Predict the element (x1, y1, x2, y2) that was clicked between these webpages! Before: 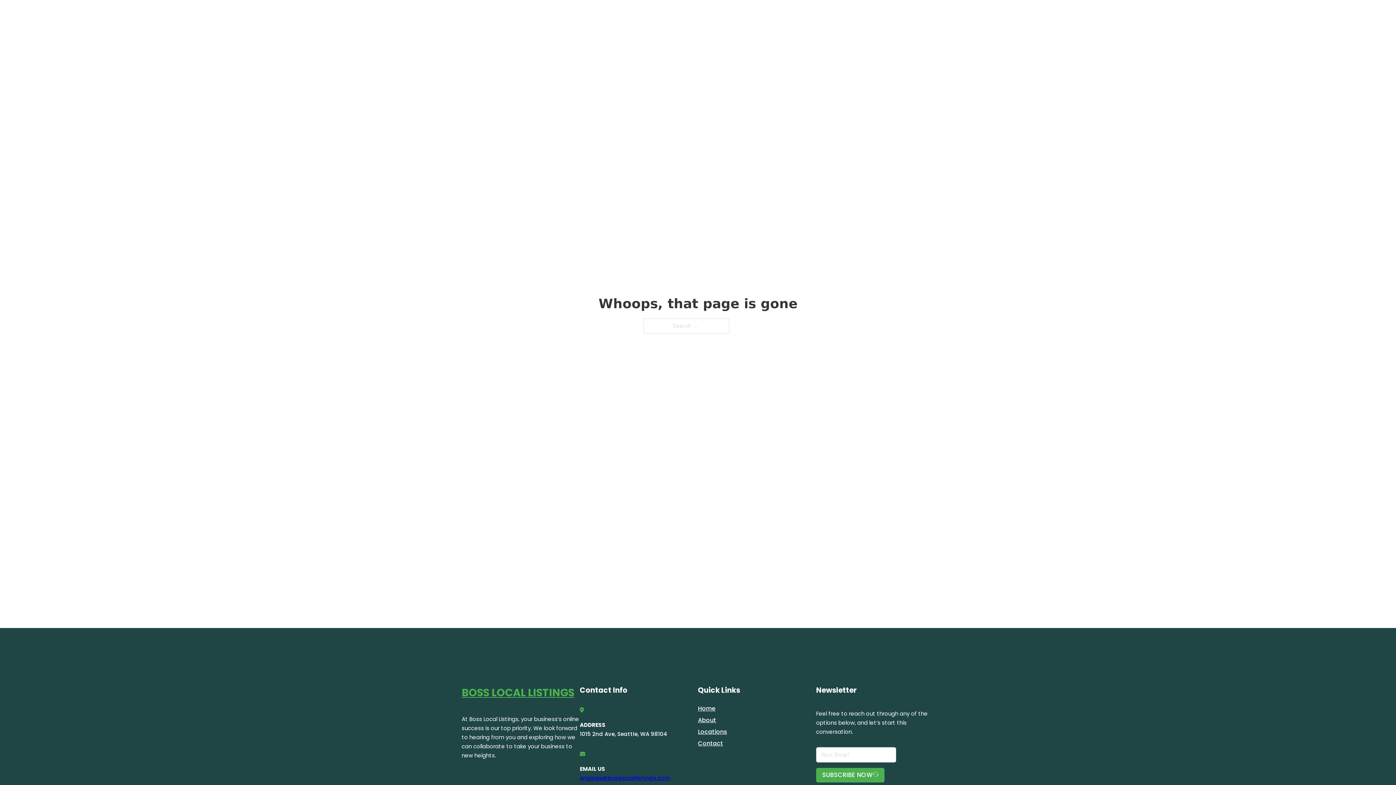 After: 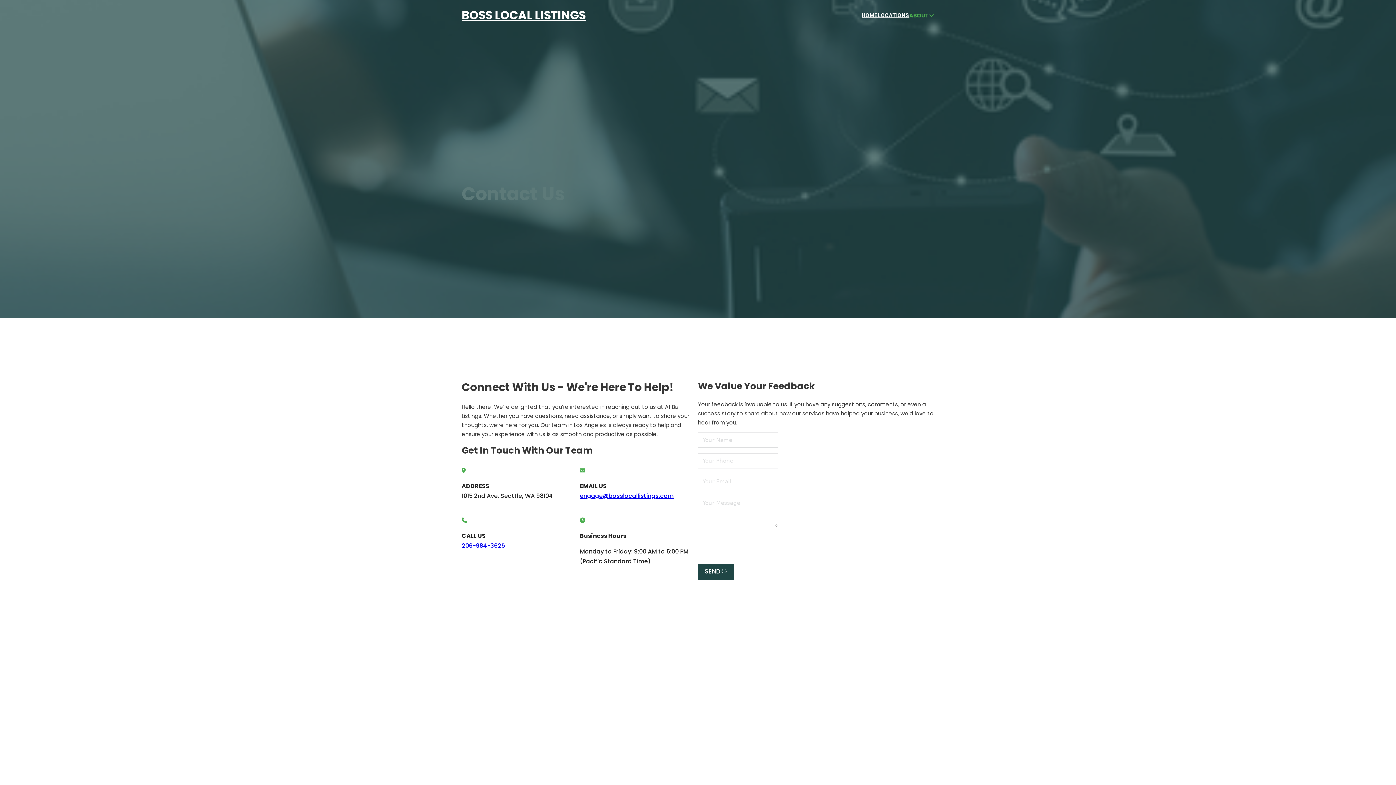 Action: bbox: (698, 738, 723, 748) label: Contact